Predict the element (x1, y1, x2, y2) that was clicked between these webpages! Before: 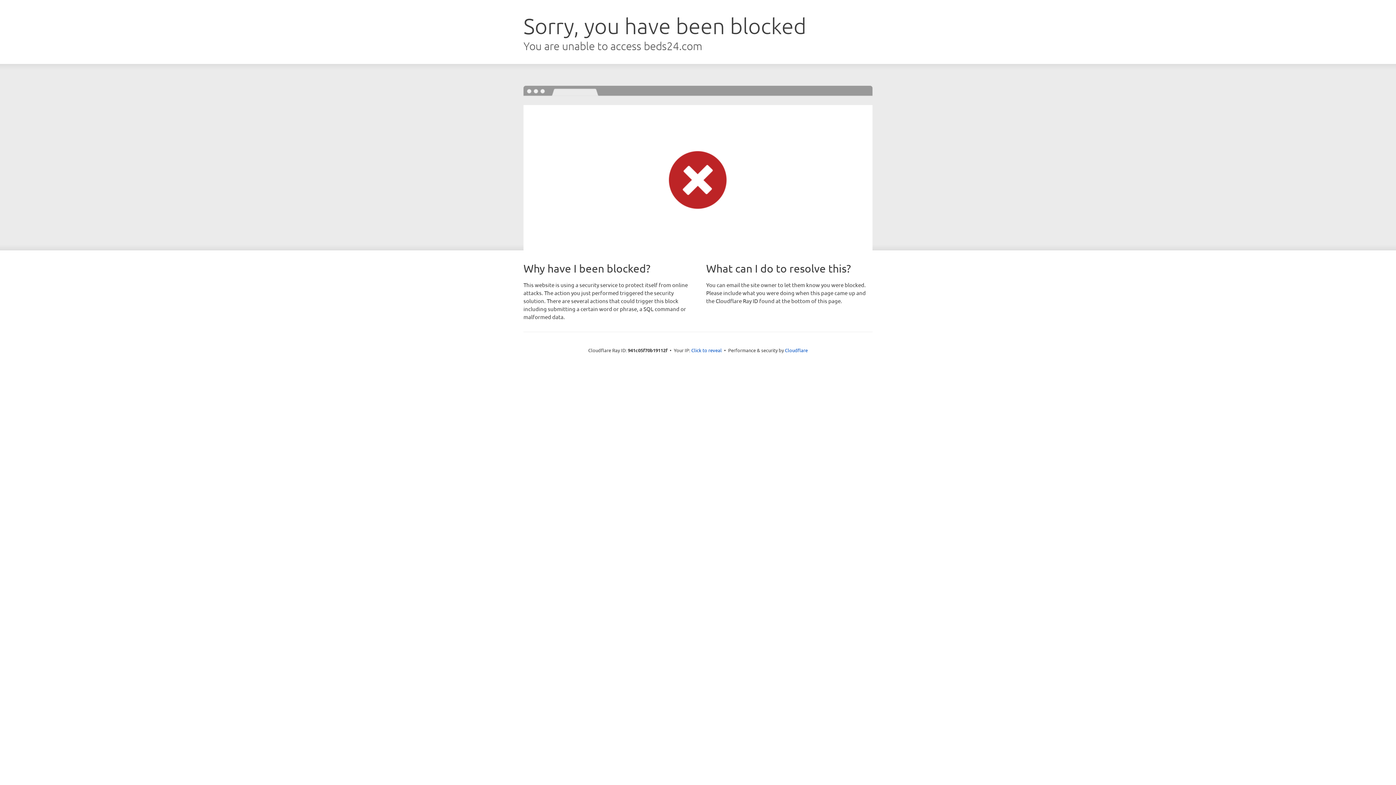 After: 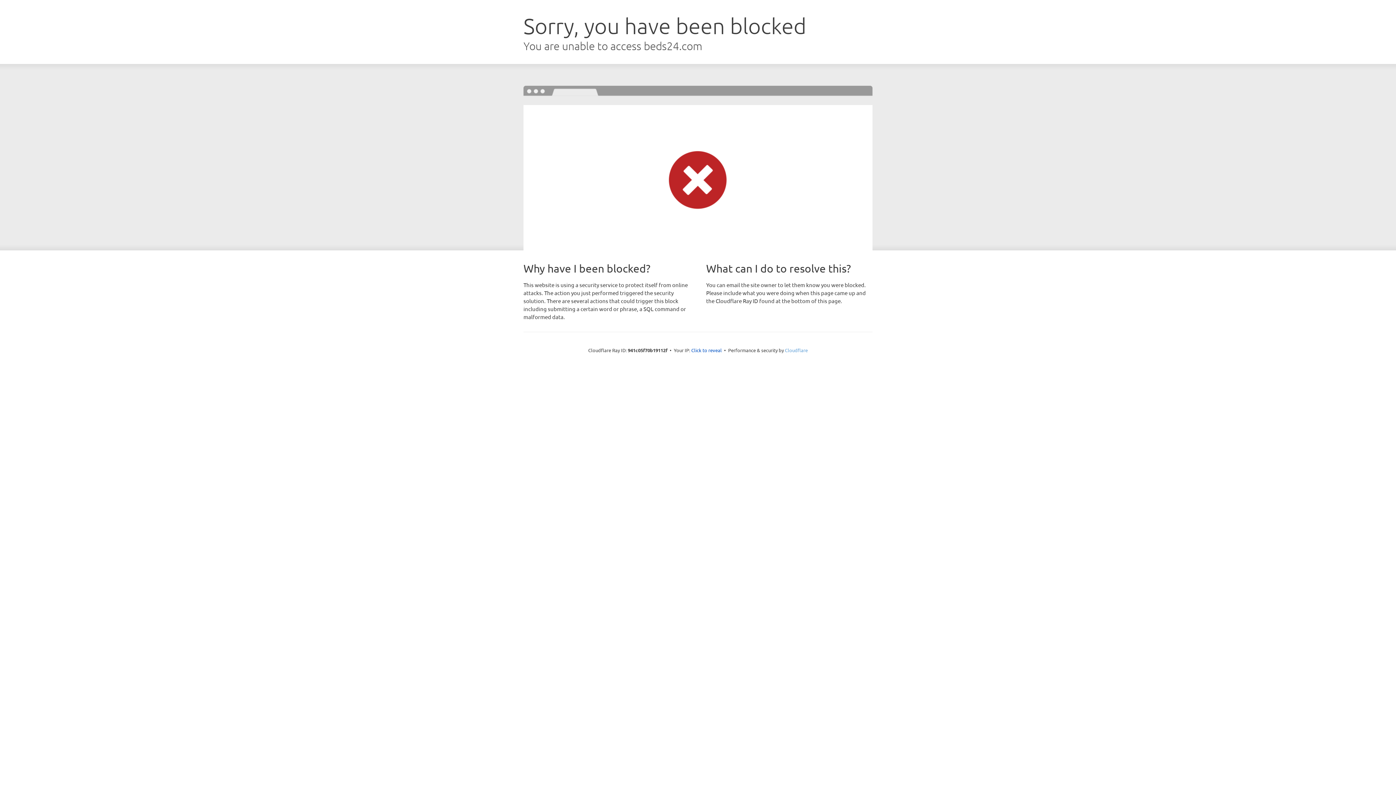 Action: label: Cloudflare bbox: (785, 347, 808, 353)